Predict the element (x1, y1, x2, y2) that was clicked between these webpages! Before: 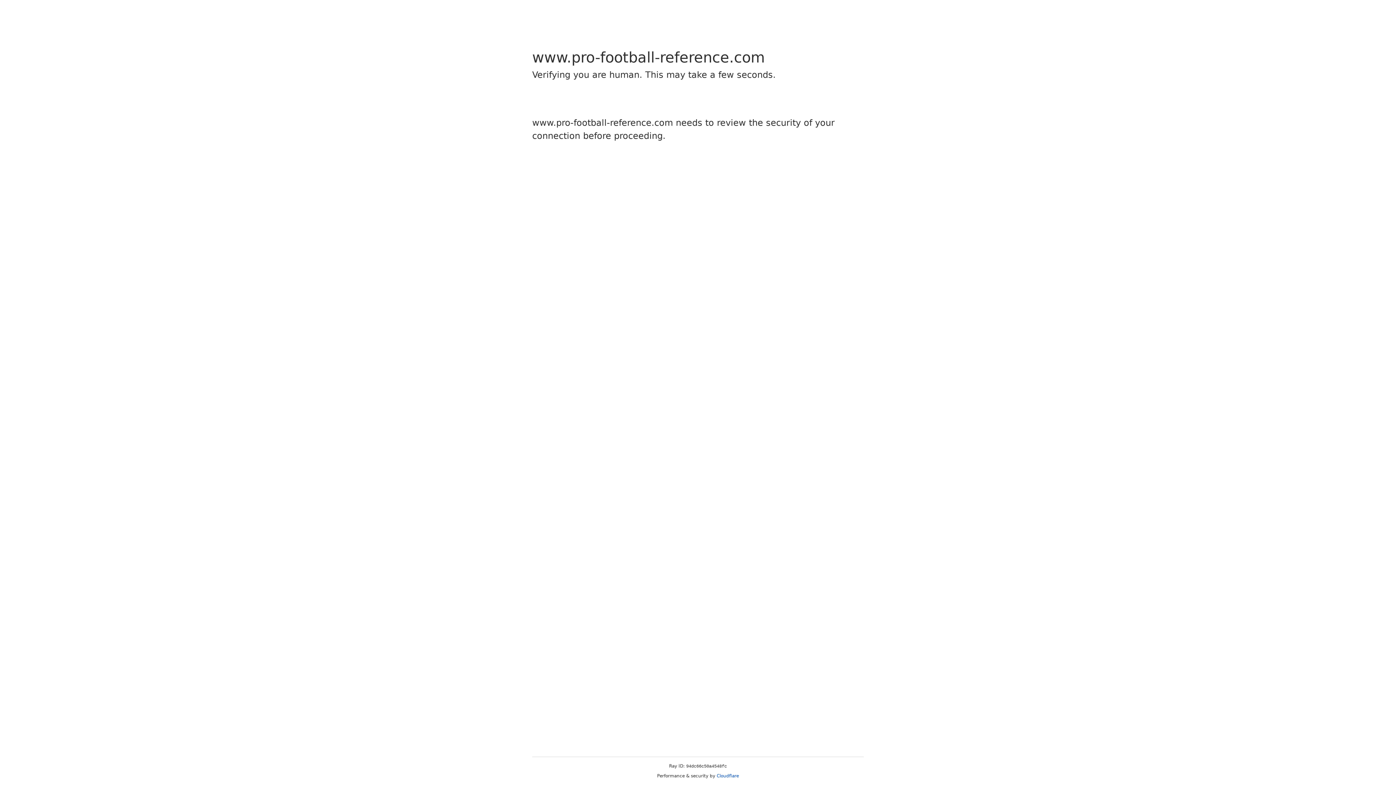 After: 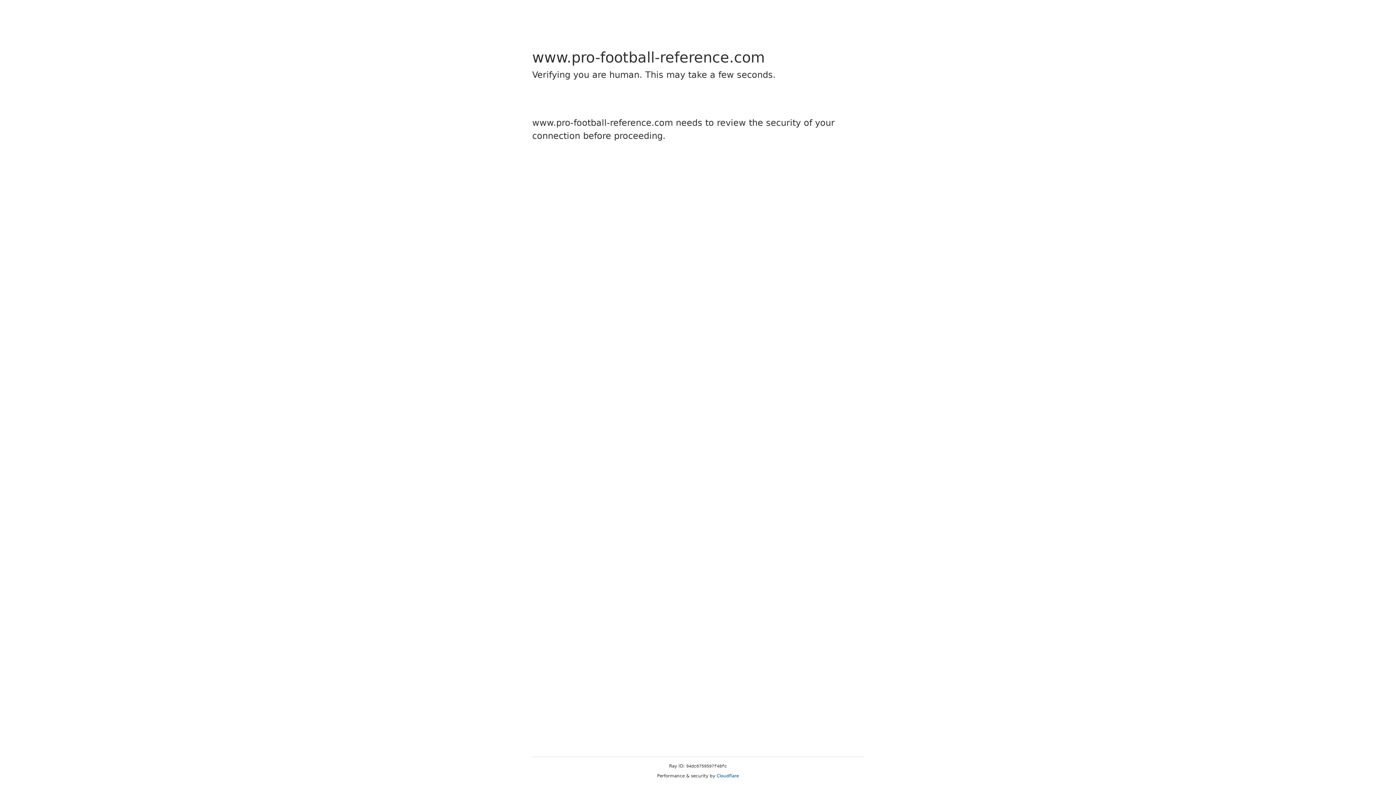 Action: label: Cloudflare bbox: (716, 773, 739, 778)